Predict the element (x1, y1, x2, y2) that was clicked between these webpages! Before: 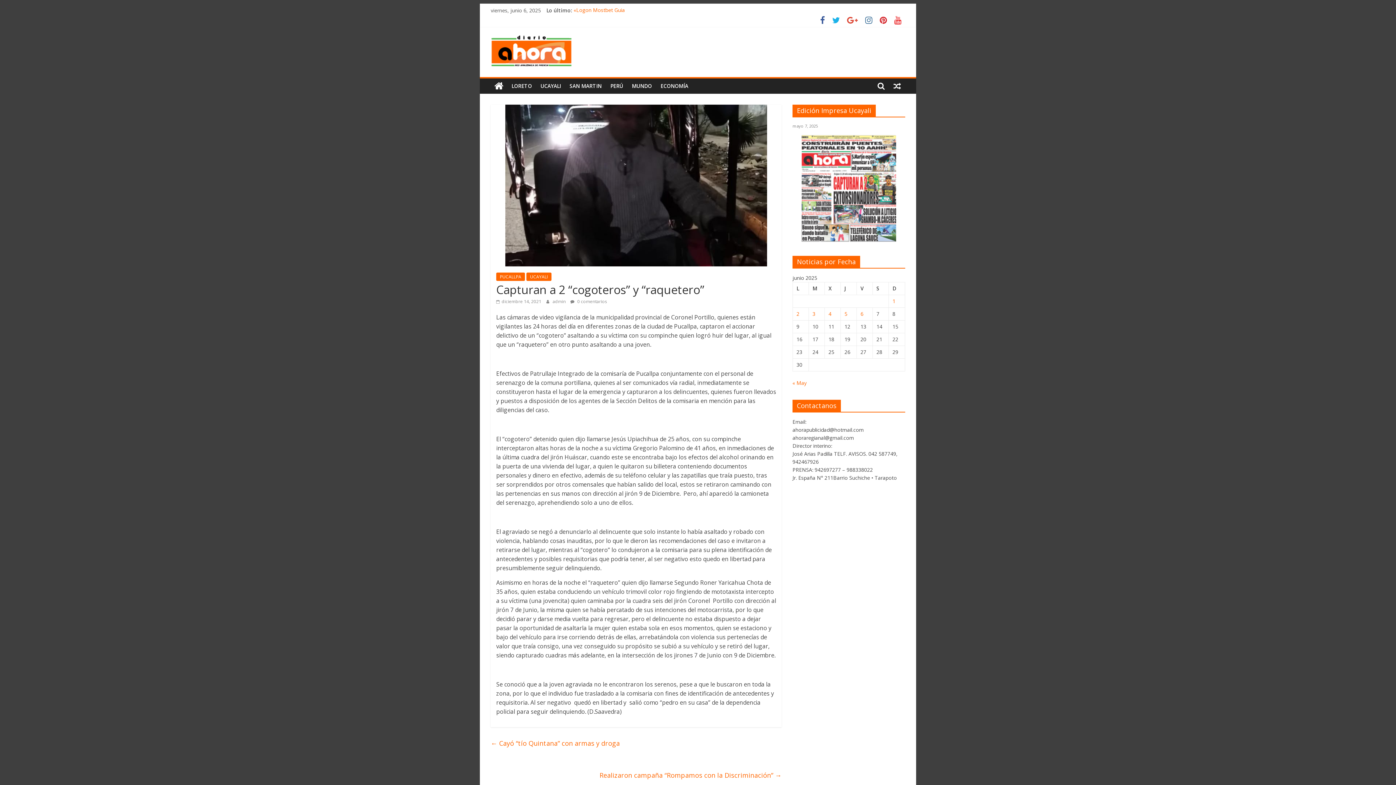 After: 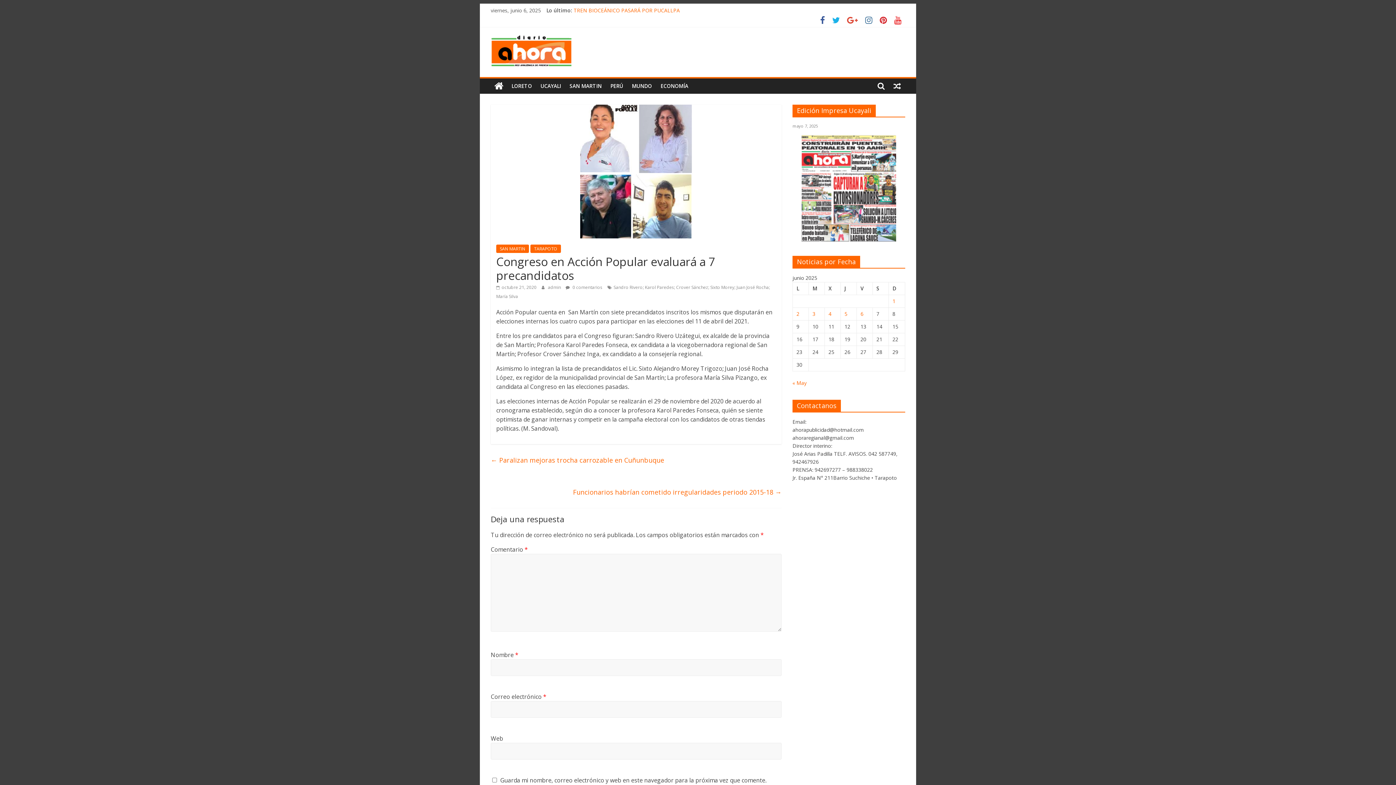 Action: bbox: (889, 78, 905, 93)